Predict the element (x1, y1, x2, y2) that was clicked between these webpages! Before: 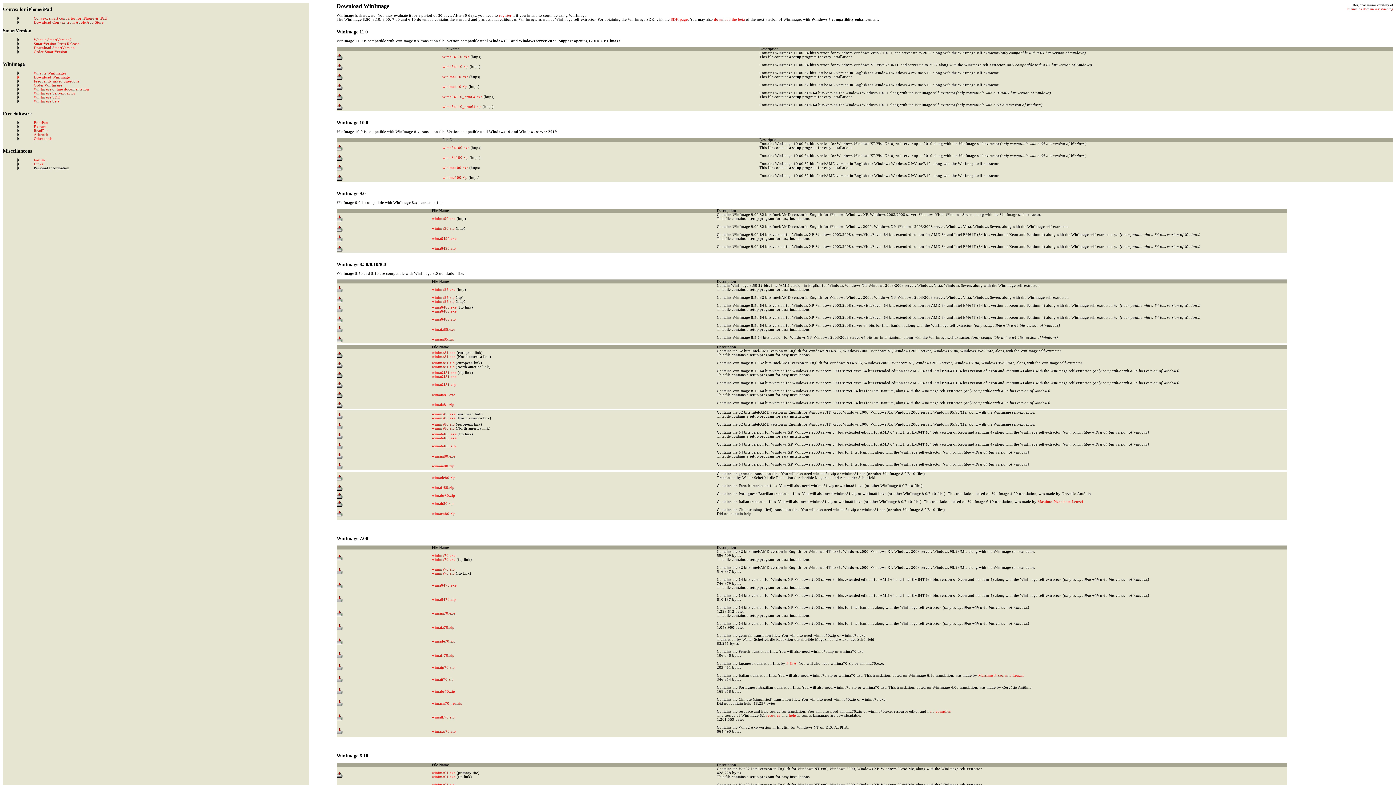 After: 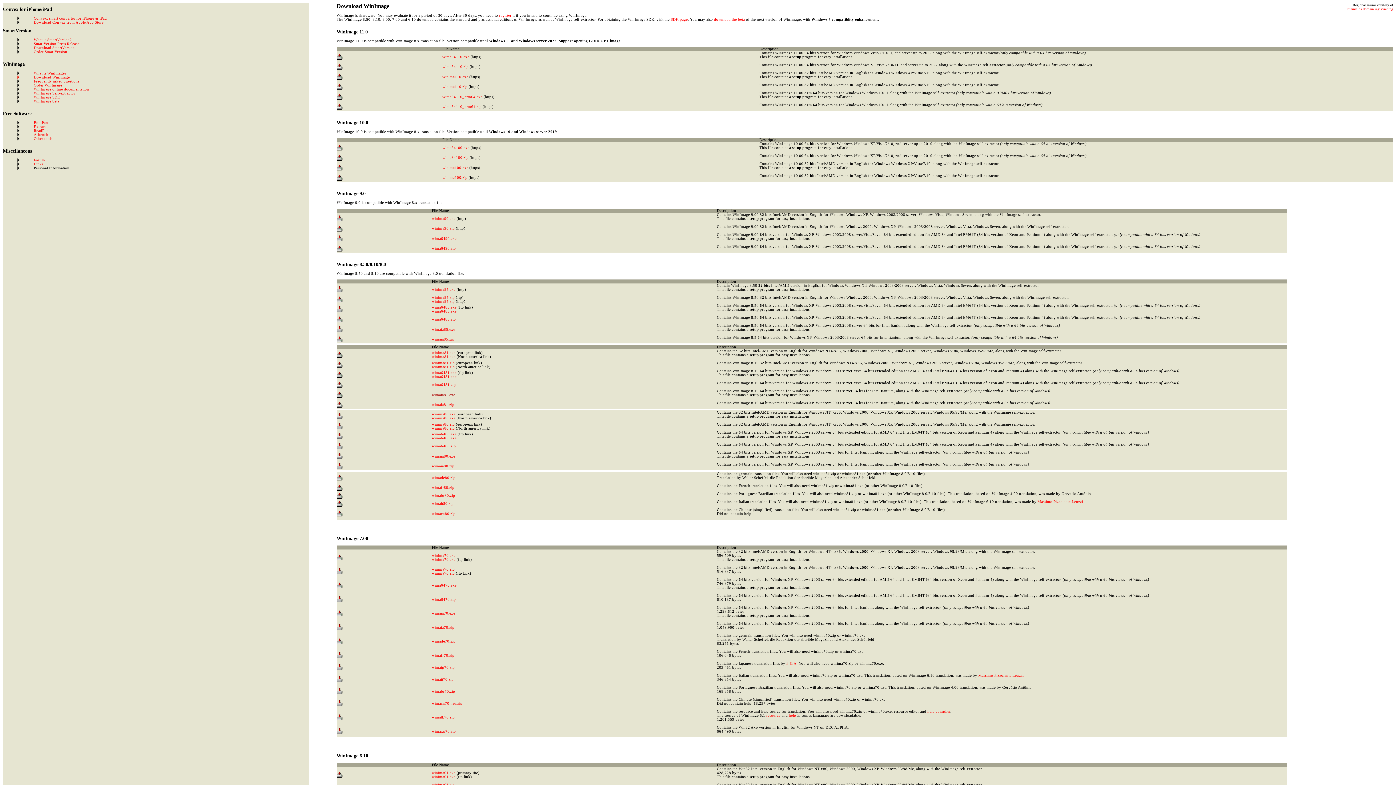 Action: label: wimaia81.exe bbox: (432, 393, 455, 397)